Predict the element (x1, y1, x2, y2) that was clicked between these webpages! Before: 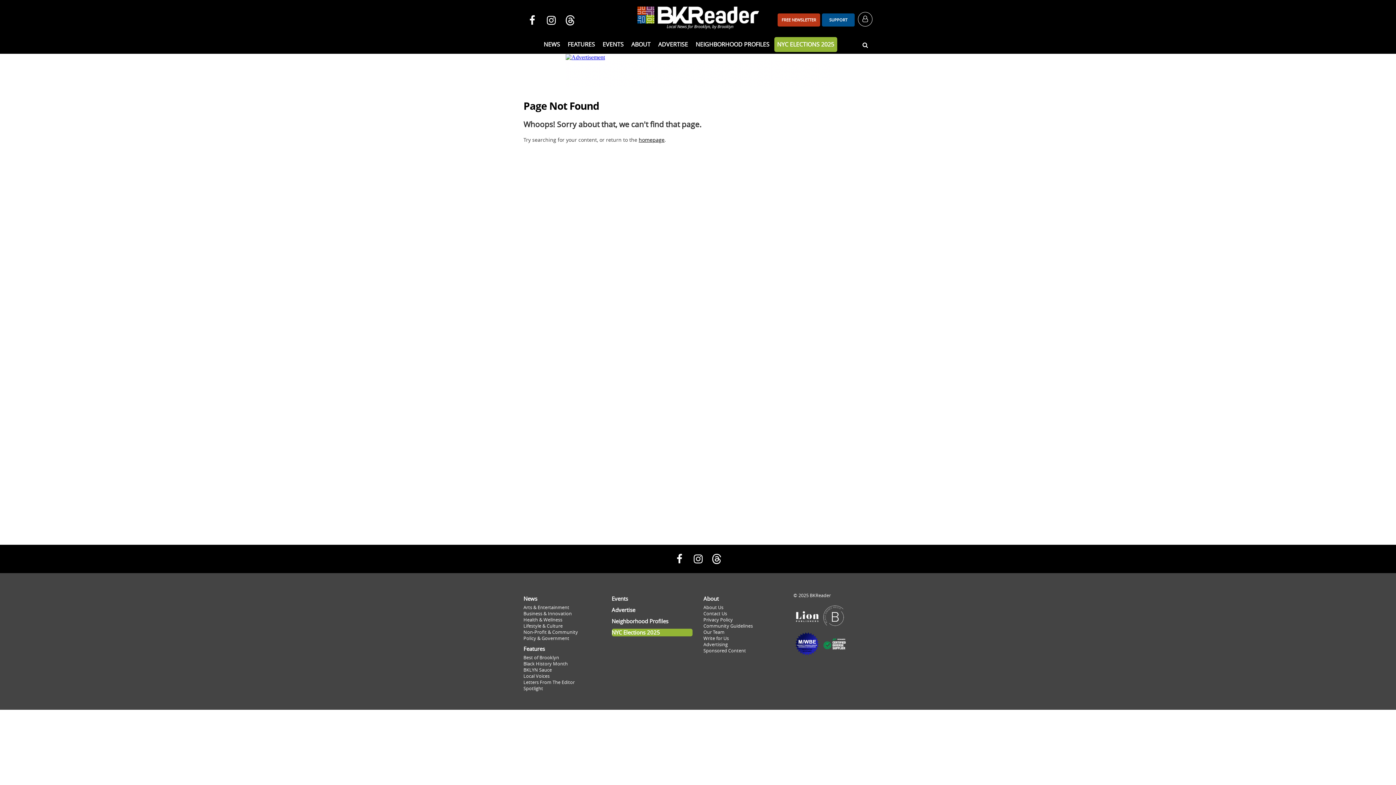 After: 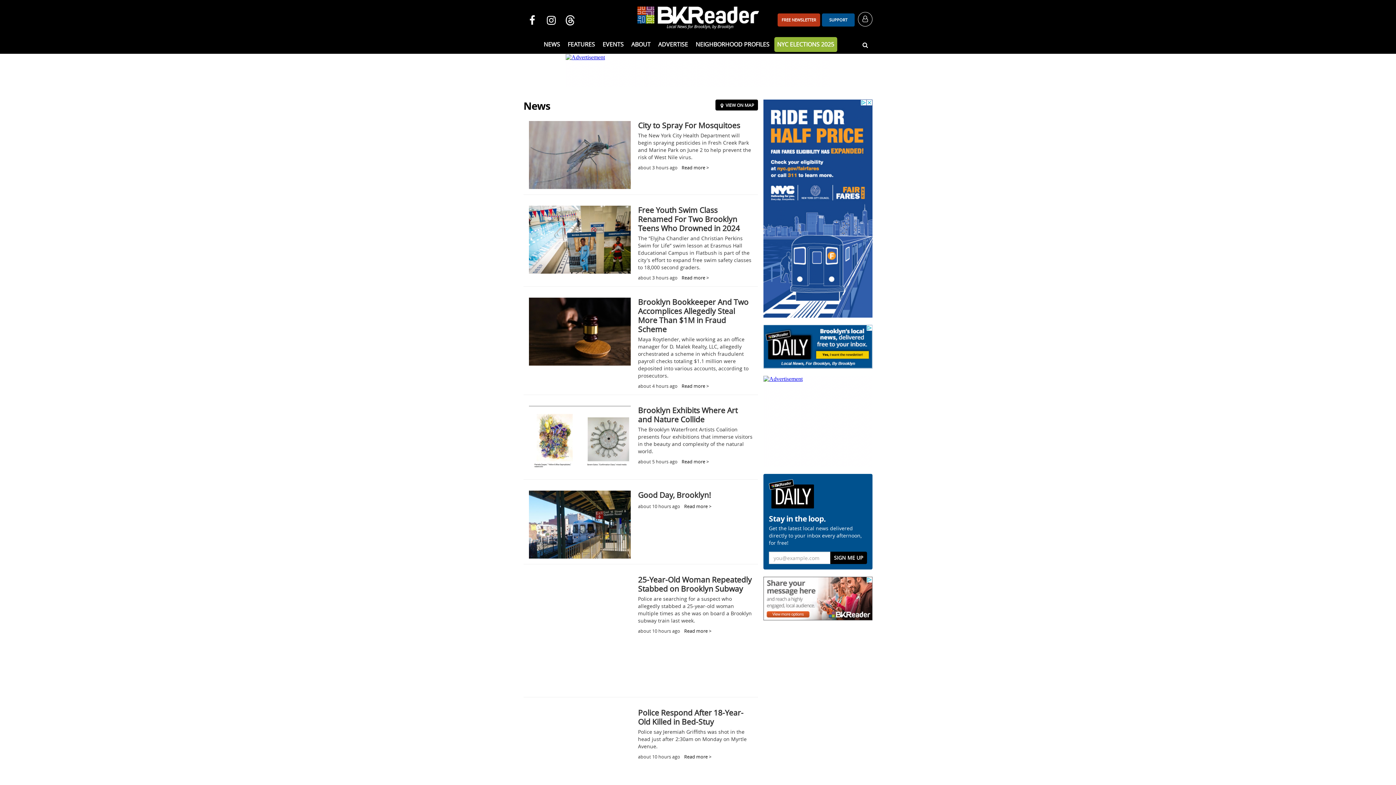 Action: label: News bbox: (523, 595, 604, 602)